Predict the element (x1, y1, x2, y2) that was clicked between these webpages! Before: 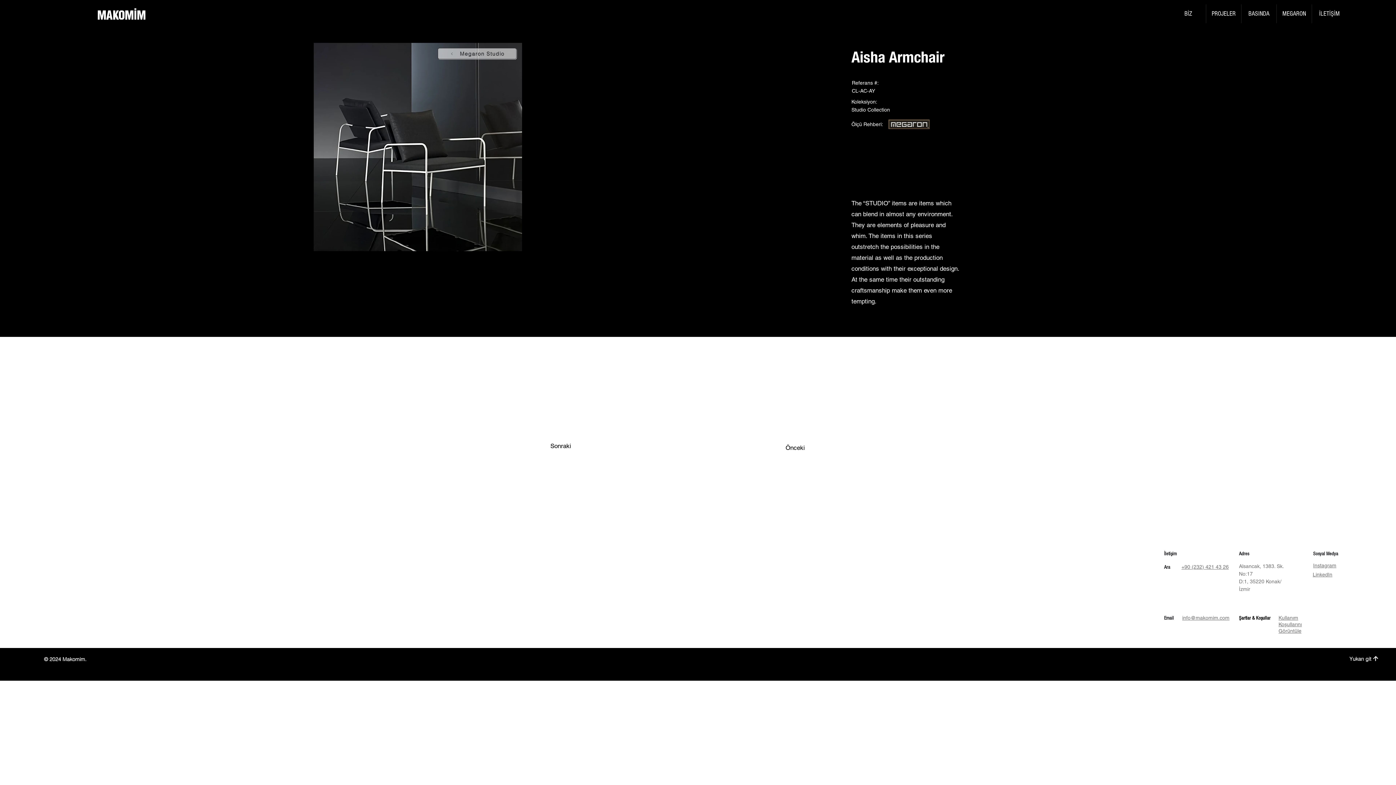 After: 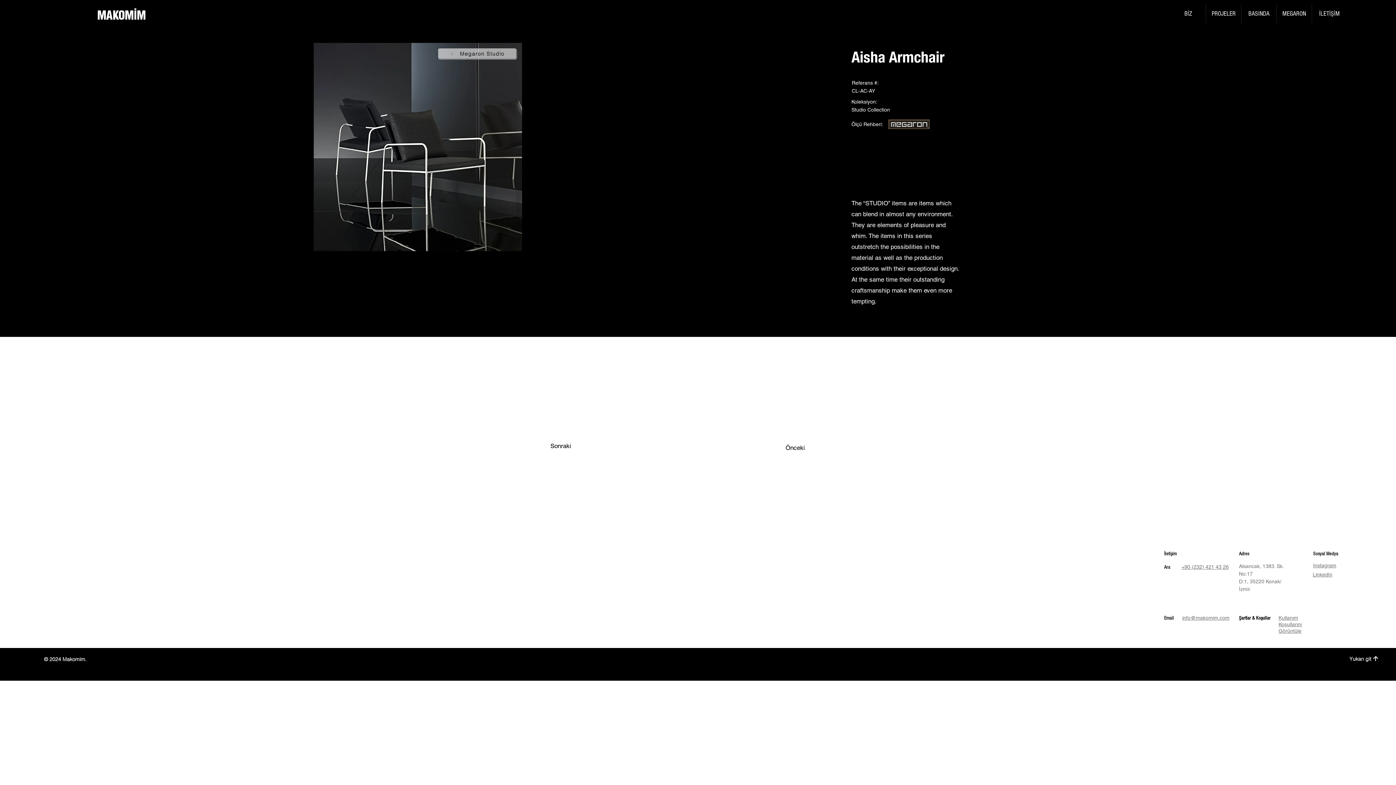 Action: label: MEGARON bbox: (1277, 4, 1312, 23)